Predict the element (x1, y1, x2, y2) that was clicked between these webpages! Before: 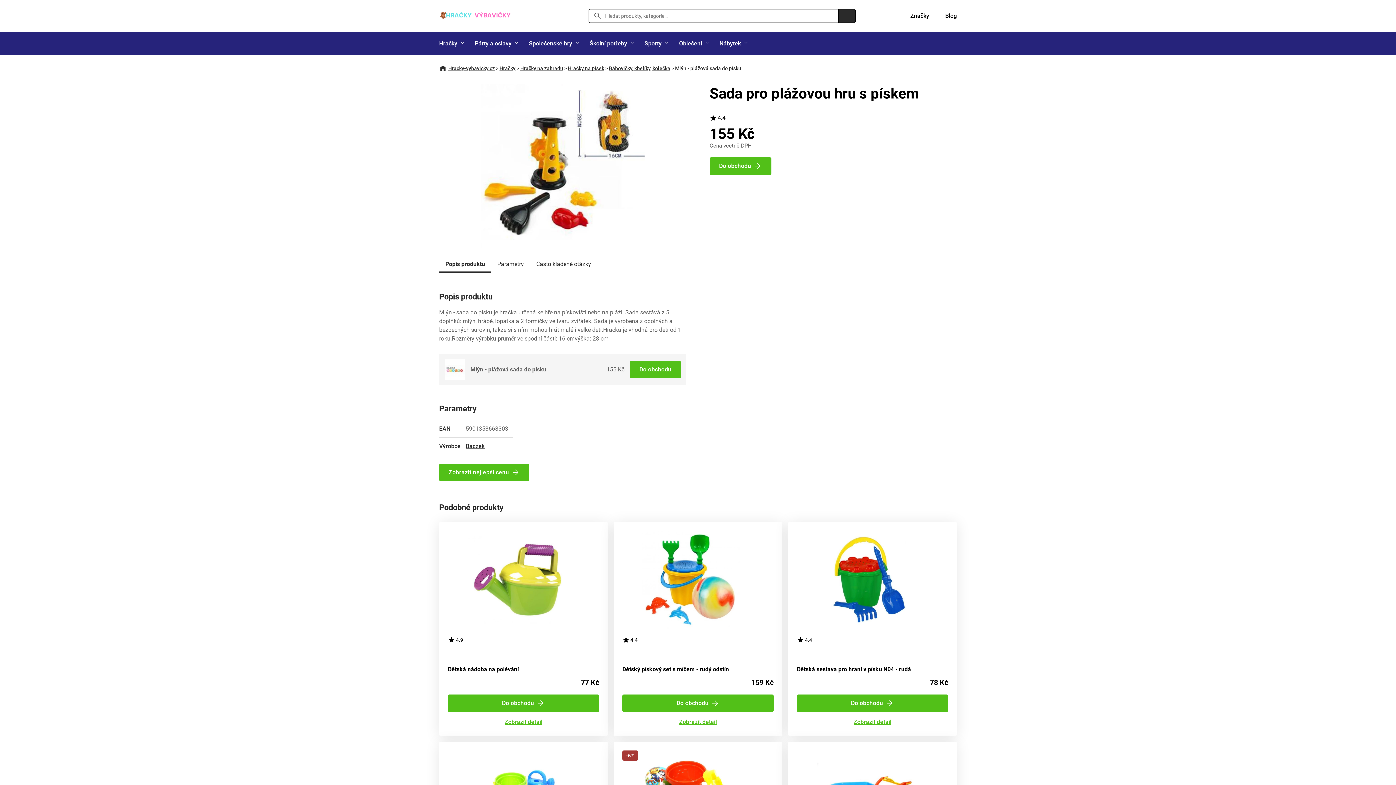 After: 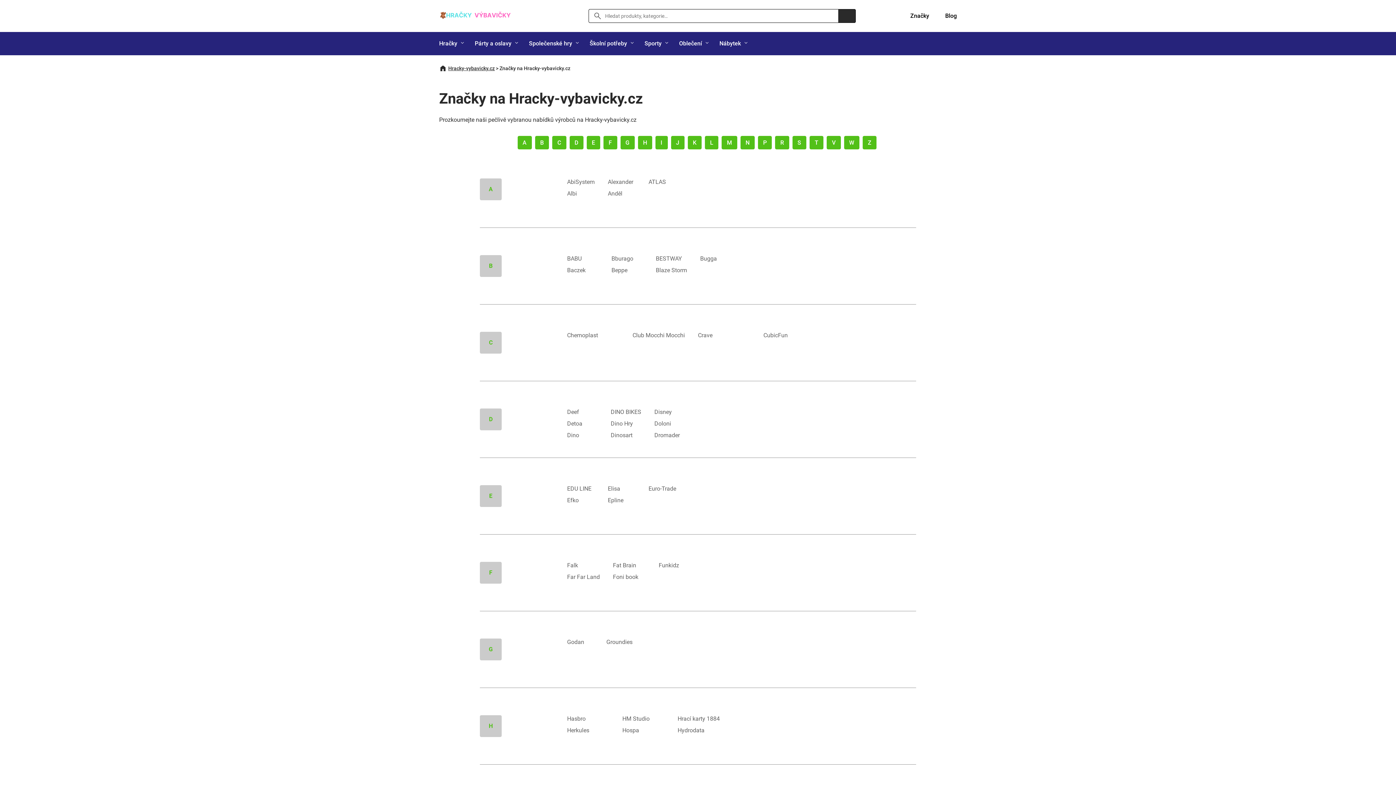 Action: label: Značky bbox: (896, 7, 929, 24)